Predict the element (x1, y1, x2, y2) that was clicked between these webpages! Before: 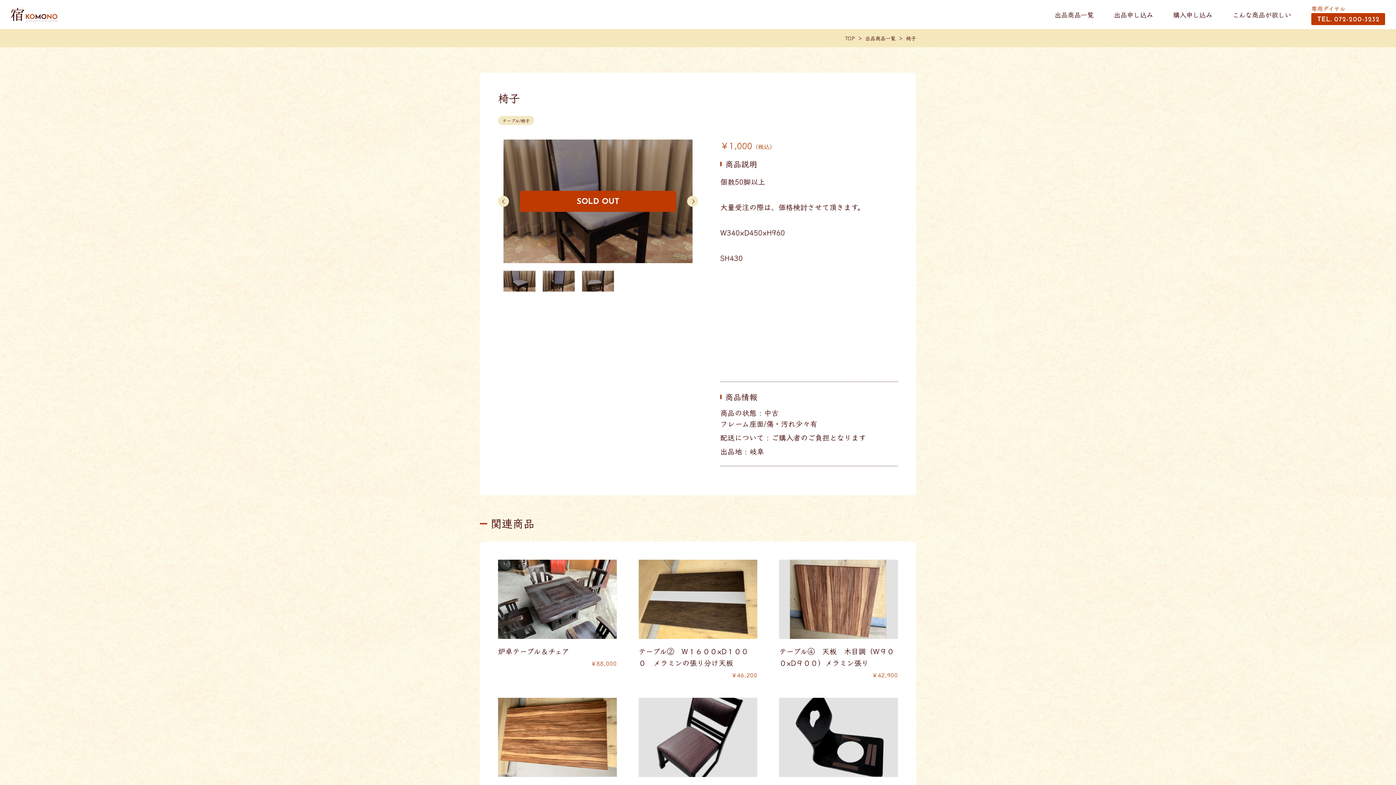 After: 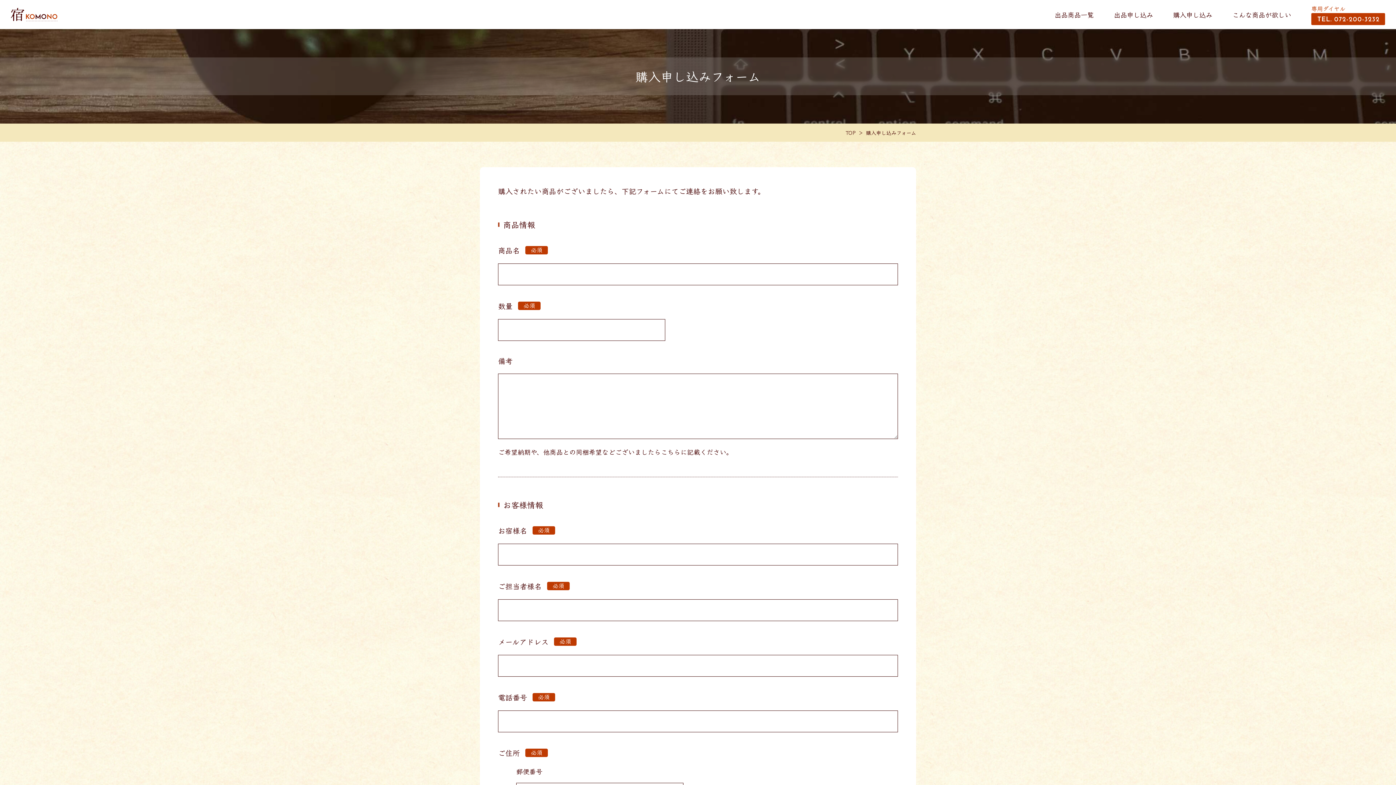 Action: label: 購入申し込み bbox: (1173, 3, 1212, 25)